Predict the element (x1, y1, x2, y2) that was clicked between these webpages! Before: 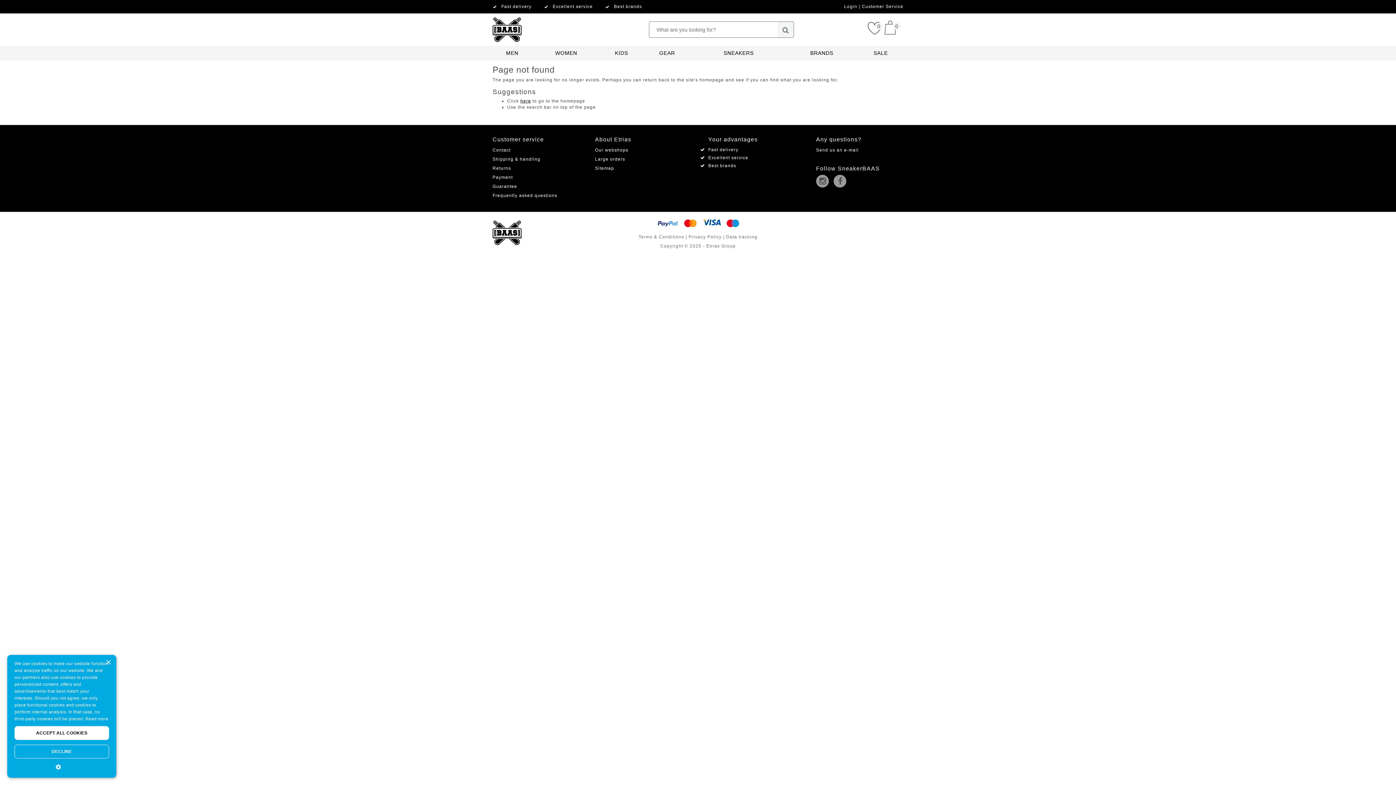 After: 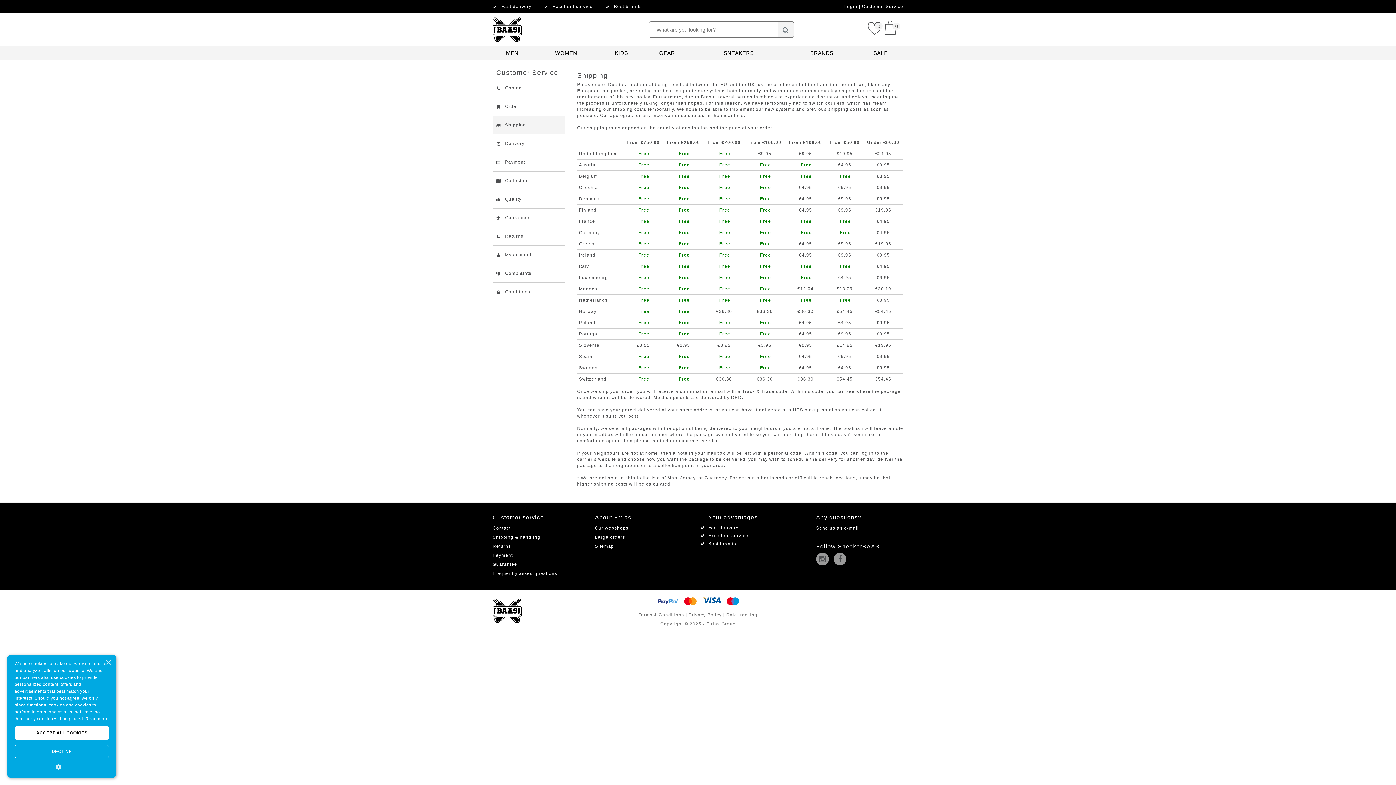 Action: label: Shipping & handling bbox: (492, 156, 540, 161)